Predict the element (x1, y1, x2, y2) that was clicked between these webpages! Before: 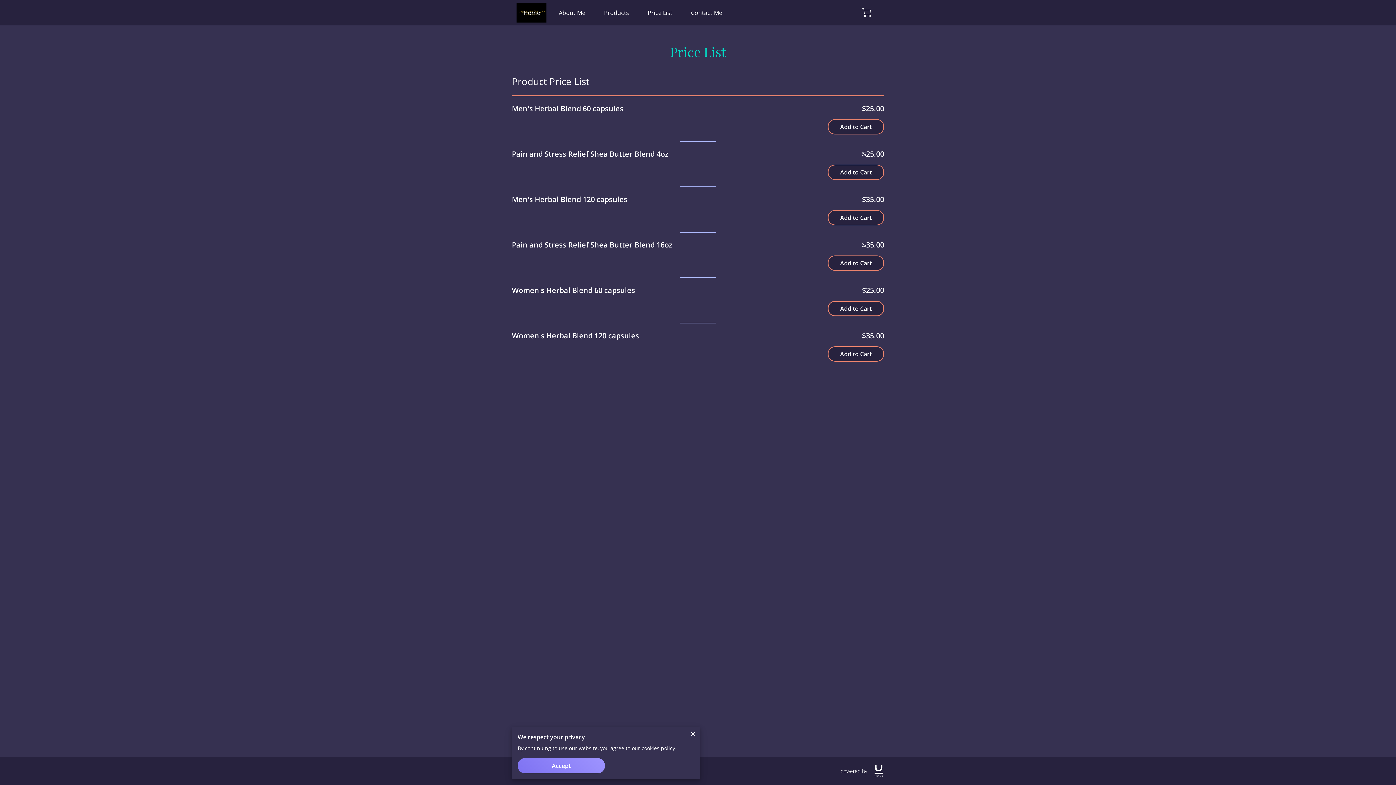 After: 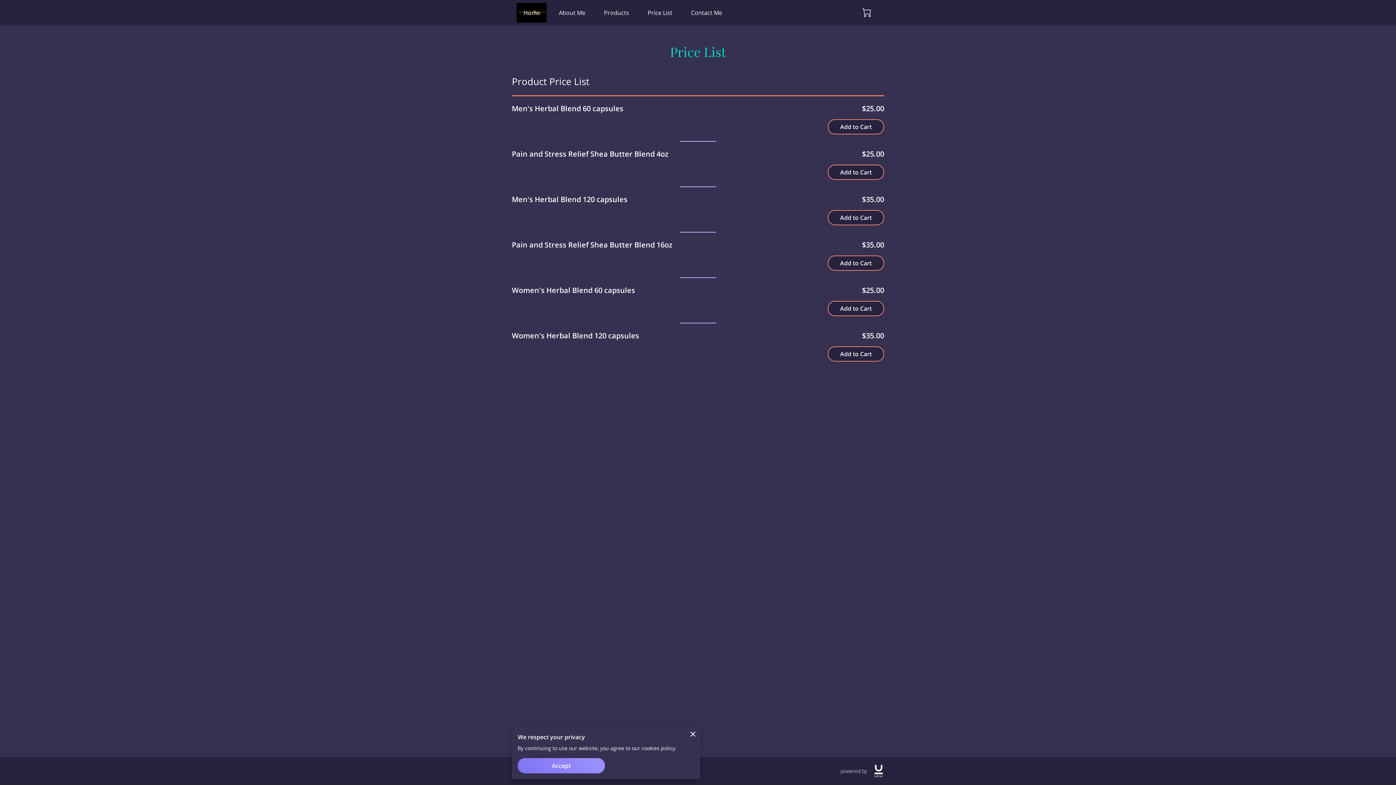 Action: bbox: (873, 765, 884, 777)